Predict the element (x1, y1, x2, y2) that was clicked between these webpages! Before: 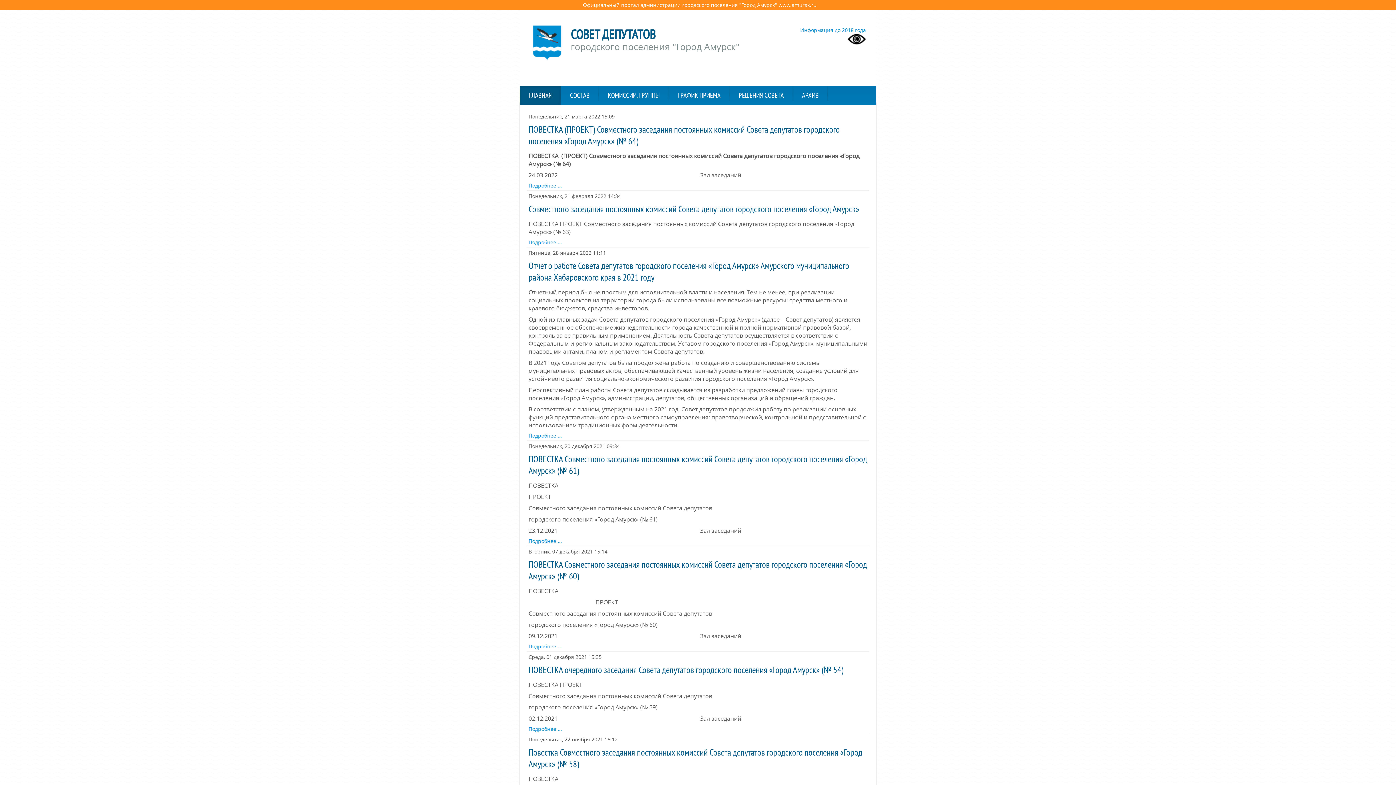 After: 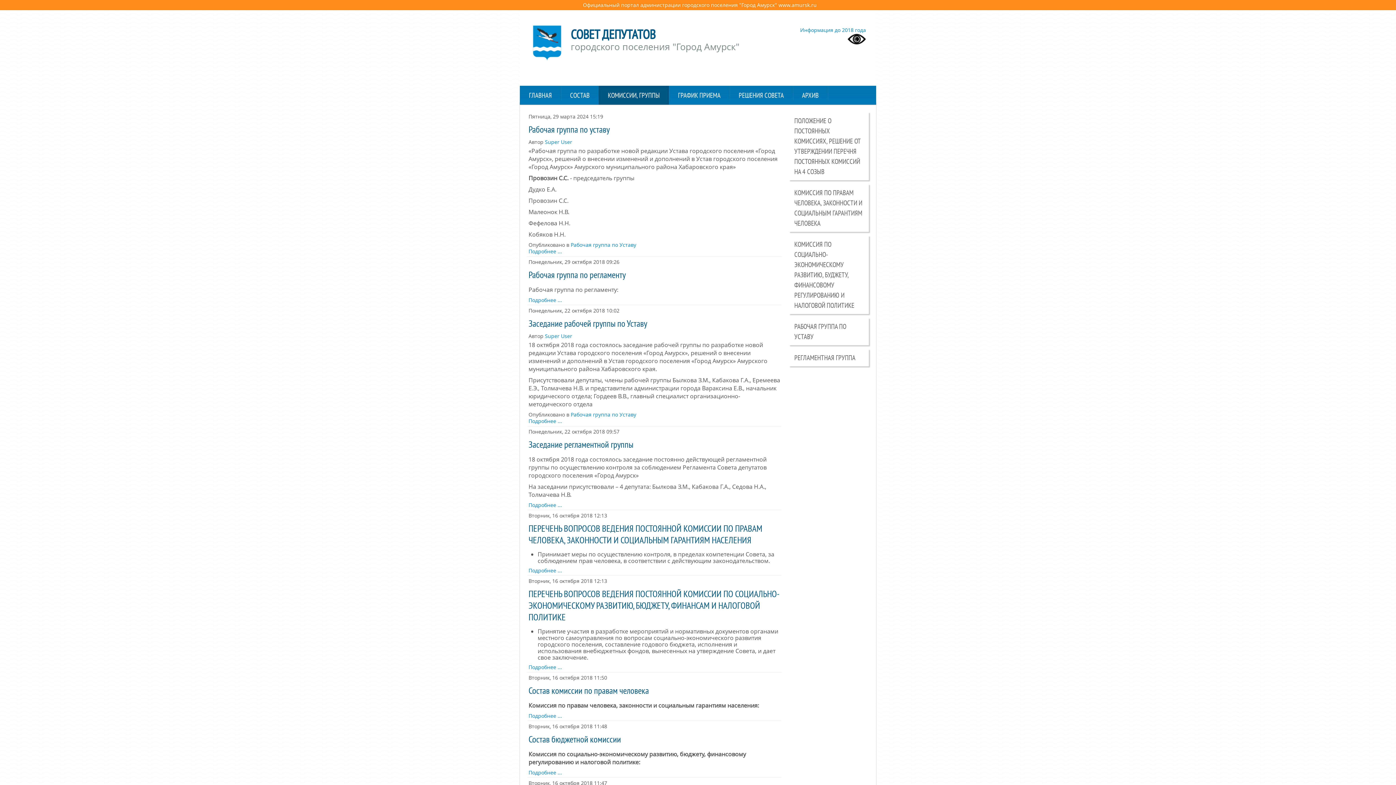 Action: label: КОМИССИИ, ГРУППЫ bbox: (598, 85, 669, 104)